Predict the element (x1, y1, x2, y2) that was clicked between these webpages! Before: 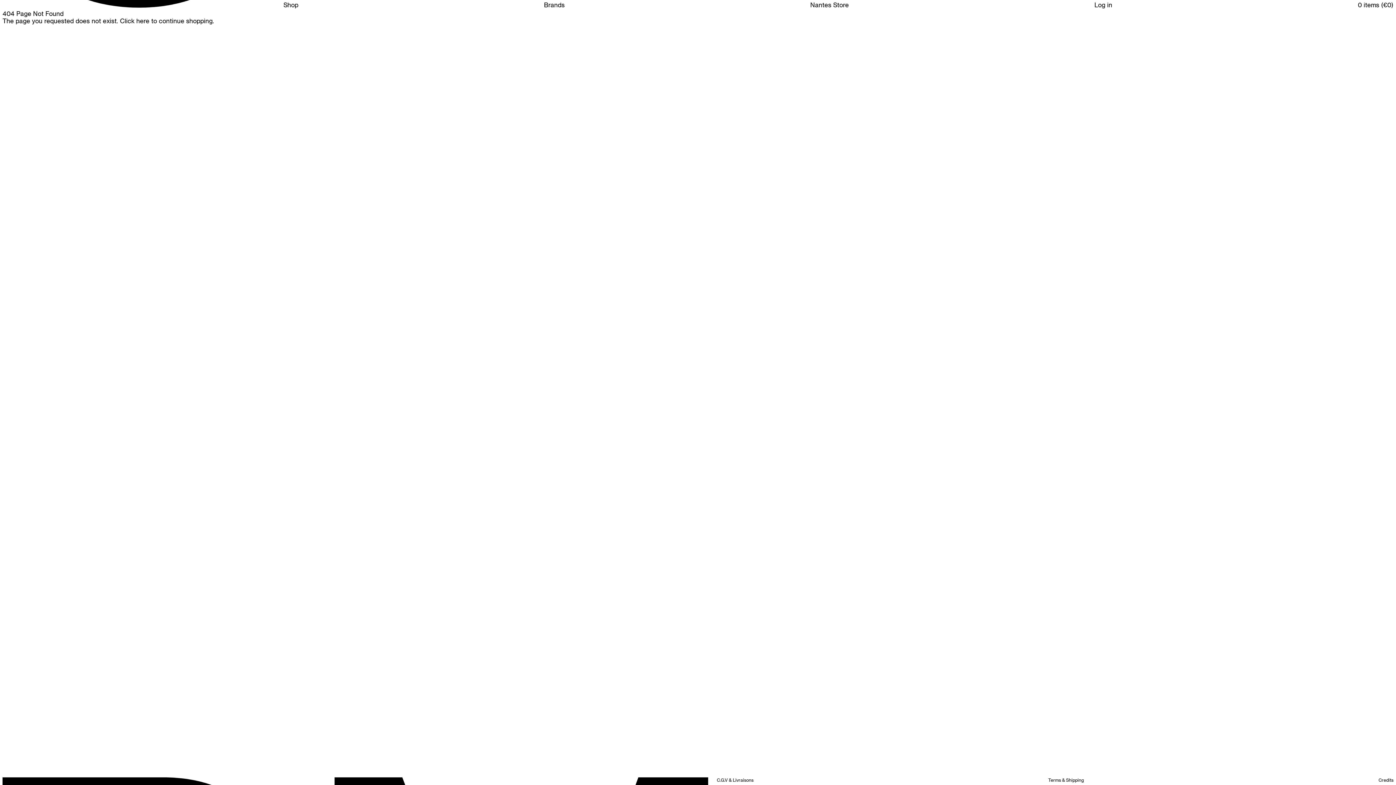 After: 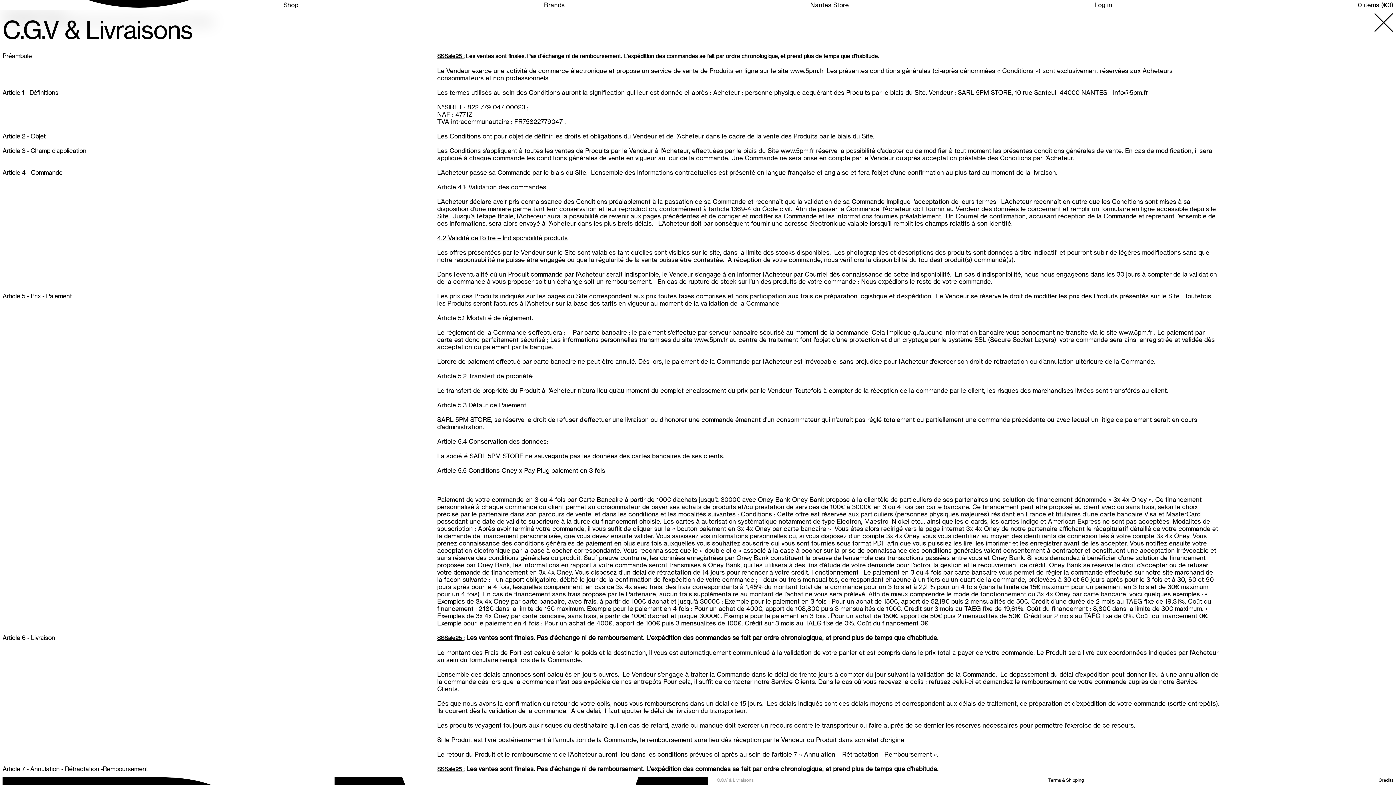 Action: label: C.G.V & Livraisons bbox: (717, 777, 753, 783)